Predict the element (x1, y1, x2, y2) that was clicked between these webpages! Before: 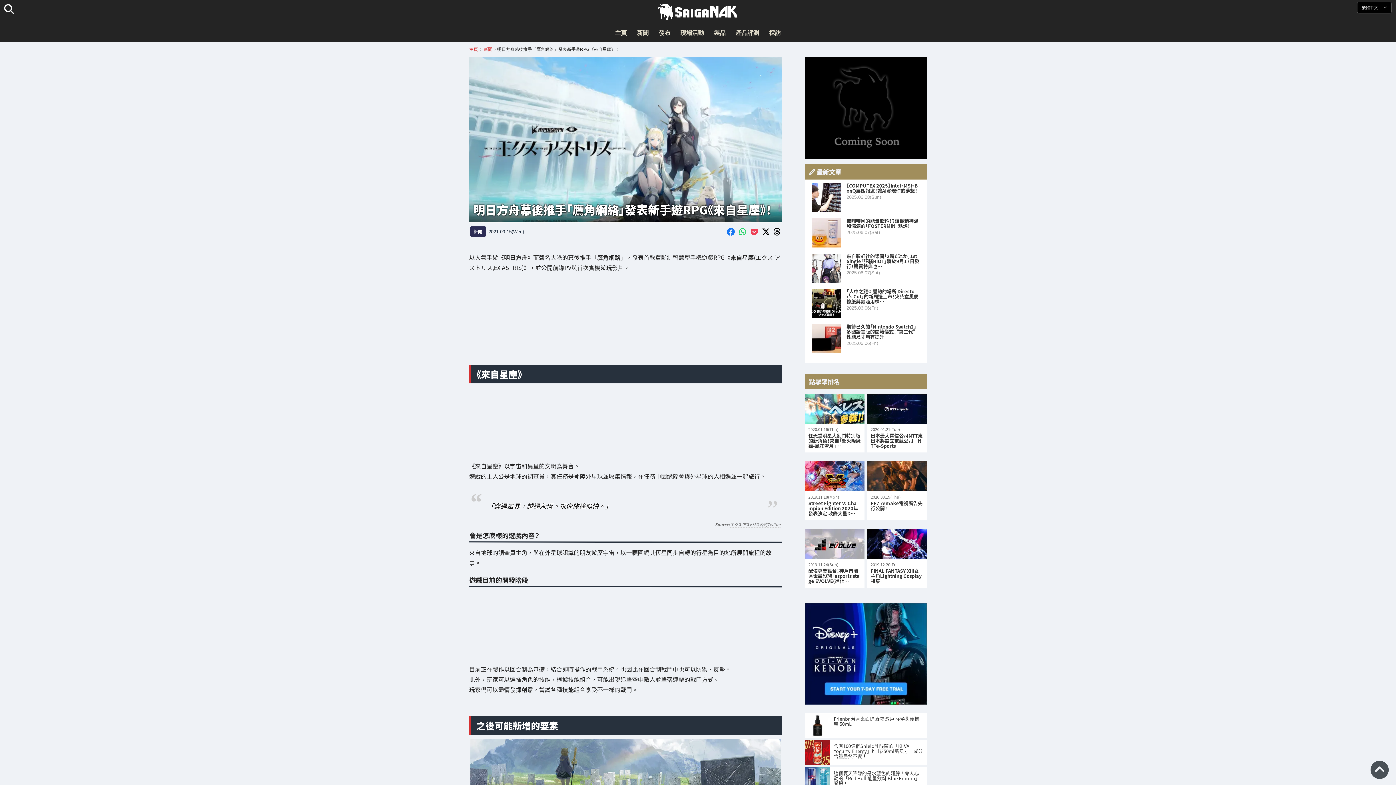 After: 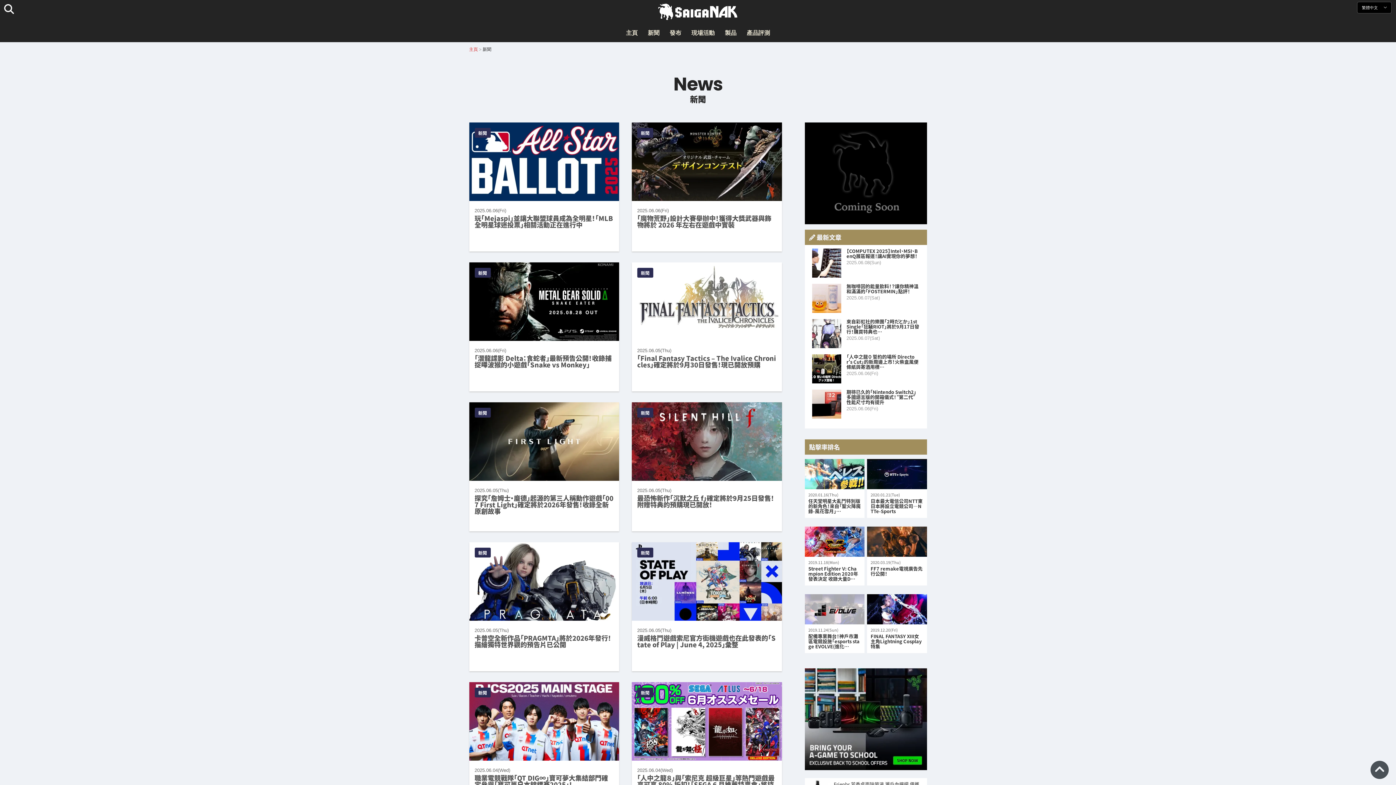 Action: bbox: (483, 46, 492, 52) label: 新聞